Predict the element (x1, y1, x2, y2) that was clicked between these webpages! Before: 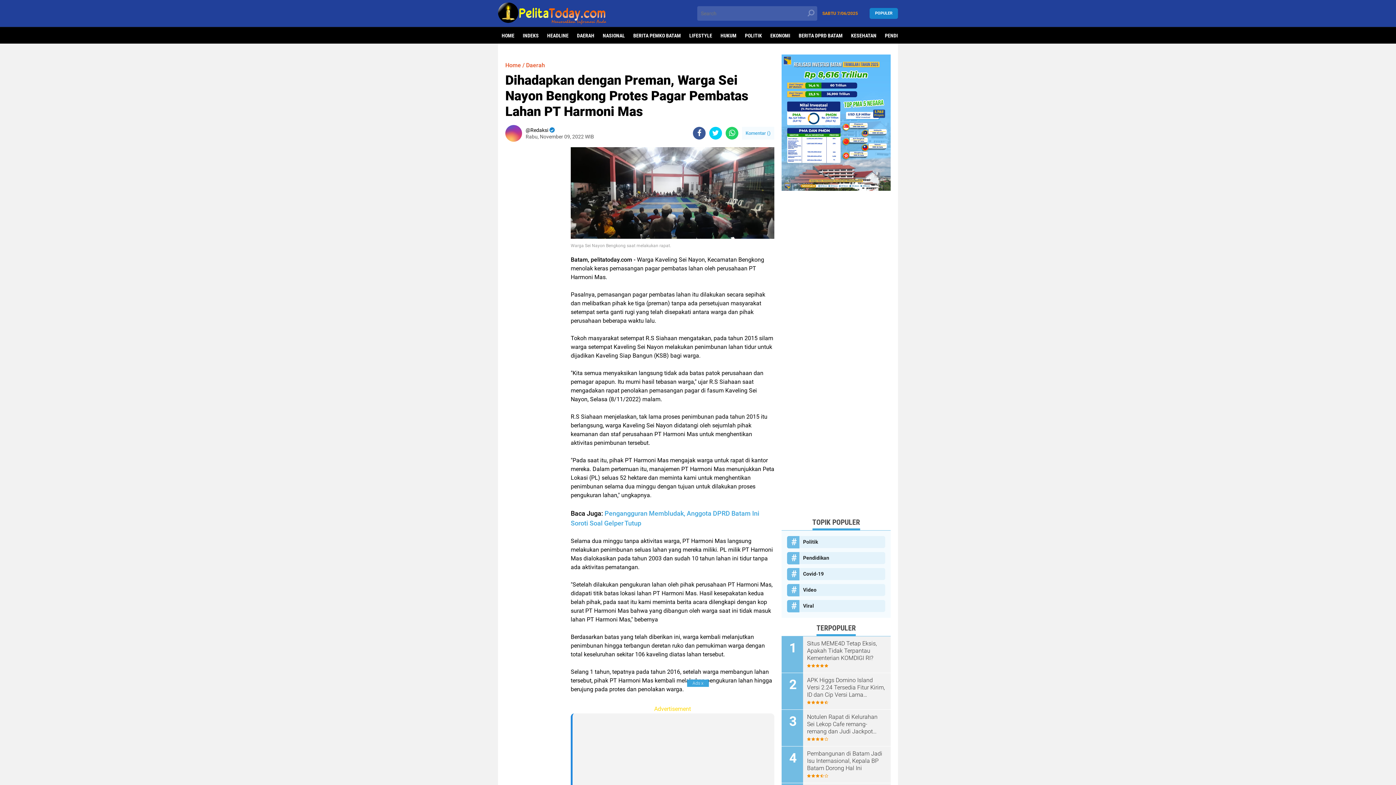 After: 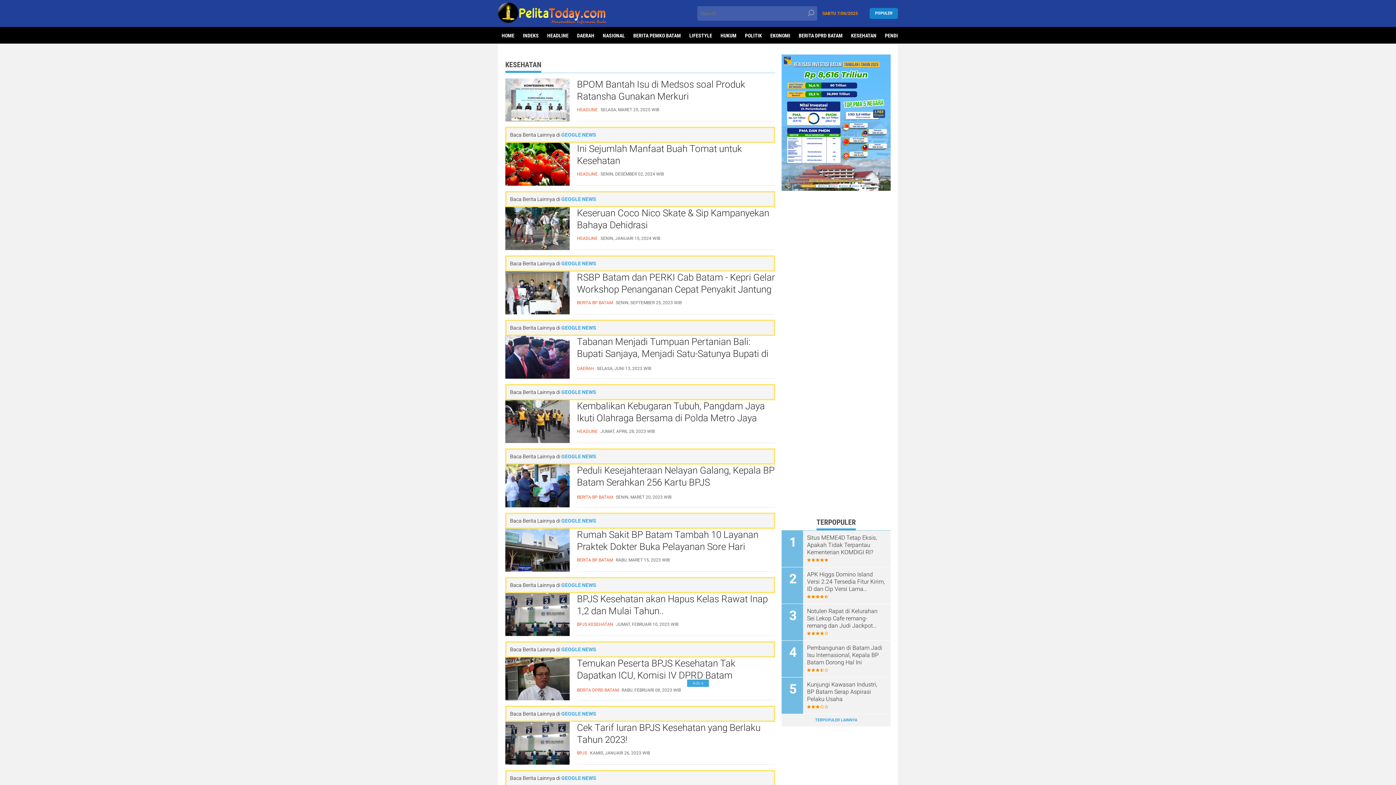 Action: label: KESEHATAN bbox: (847, 27, 880, 44)